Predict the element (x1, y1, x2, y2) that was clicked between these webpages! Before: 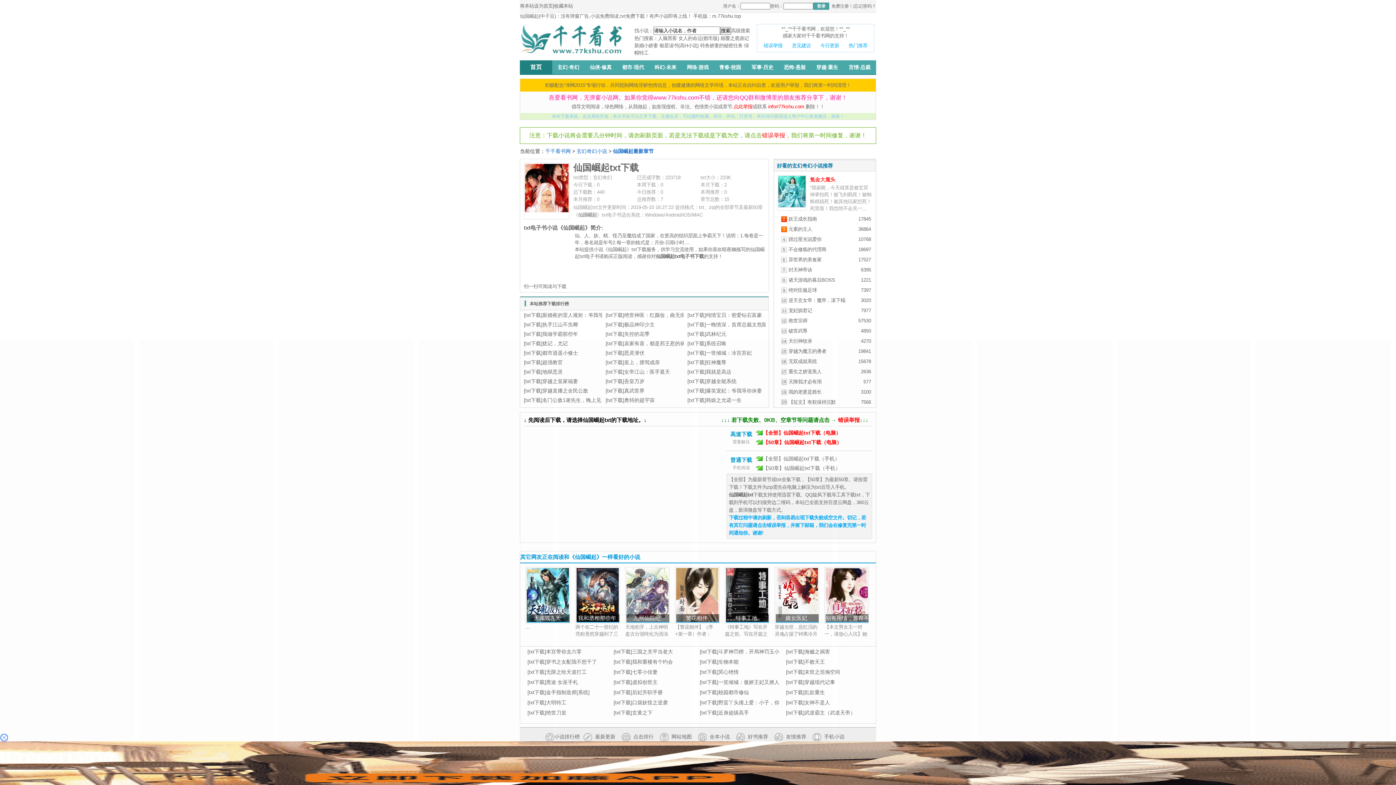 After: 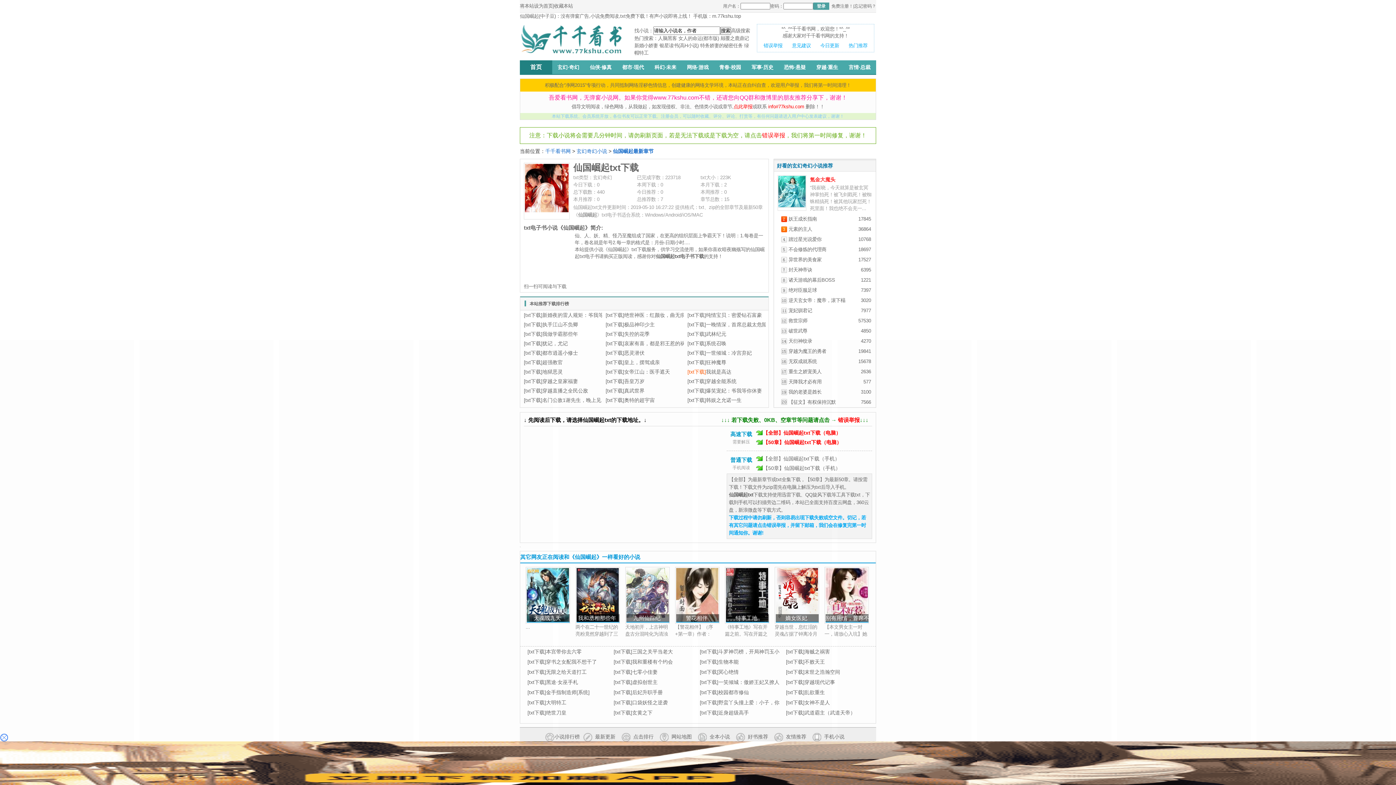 Action: label: [txt下载] bbox: (687, 369, 706, 374)